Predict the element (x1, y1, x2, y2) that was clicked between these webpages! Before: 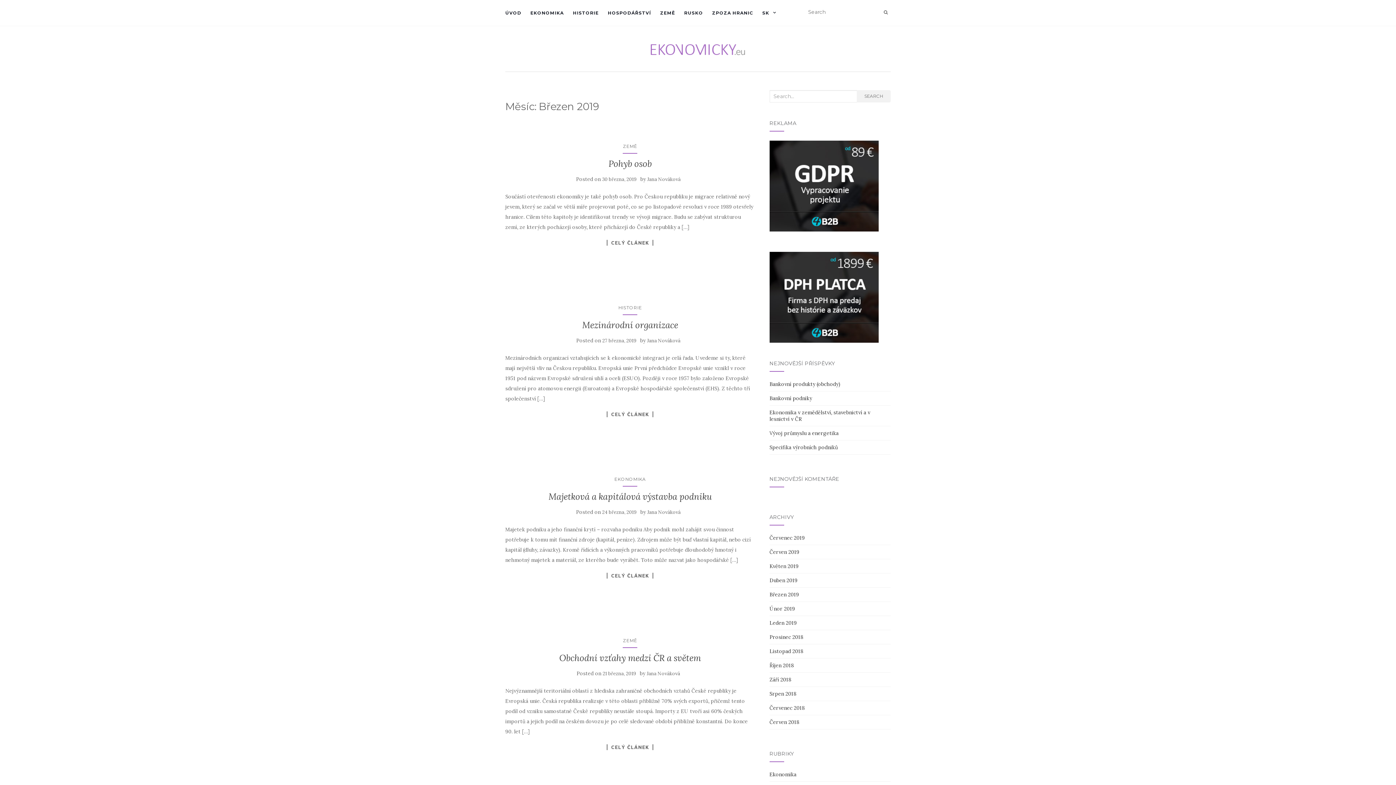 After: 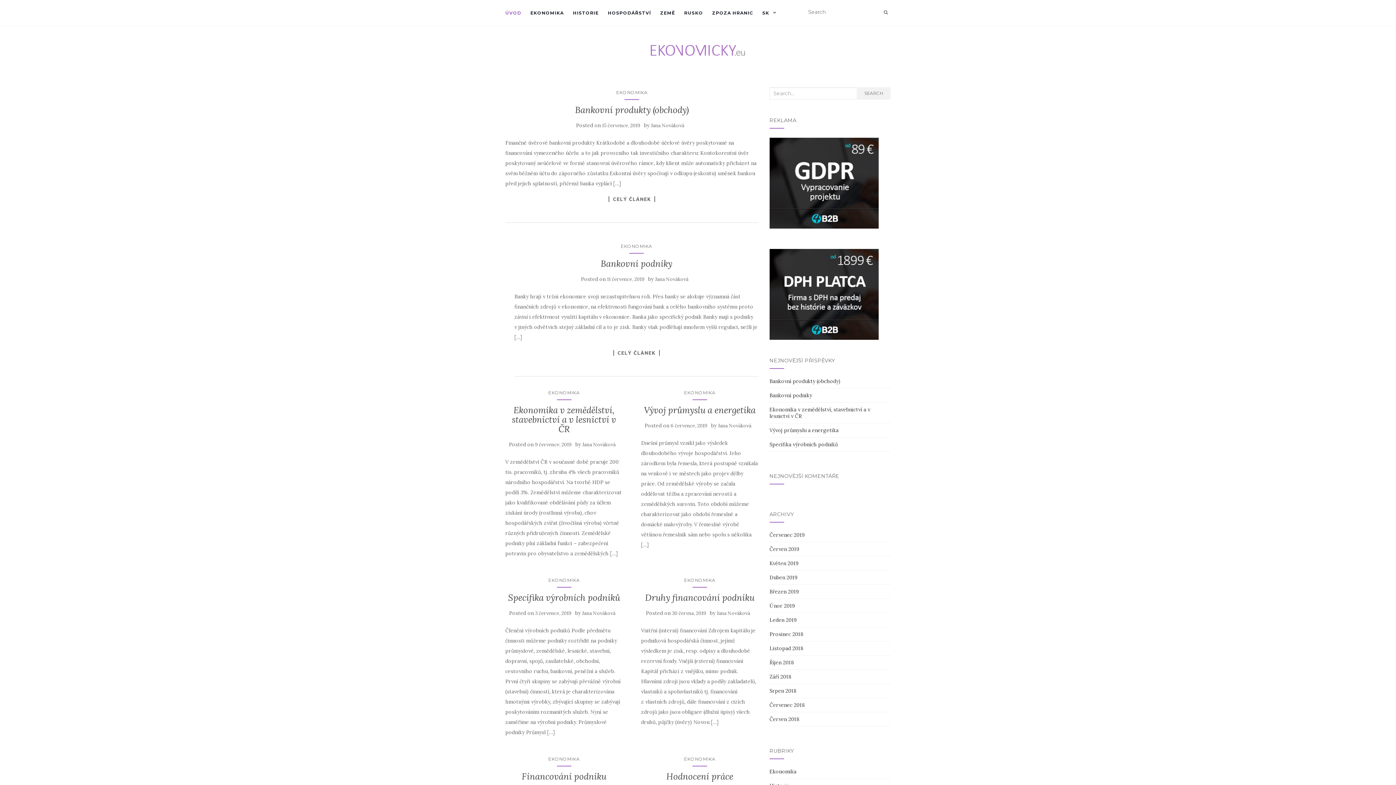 Action: bbox: (650, 44, 745, 55)